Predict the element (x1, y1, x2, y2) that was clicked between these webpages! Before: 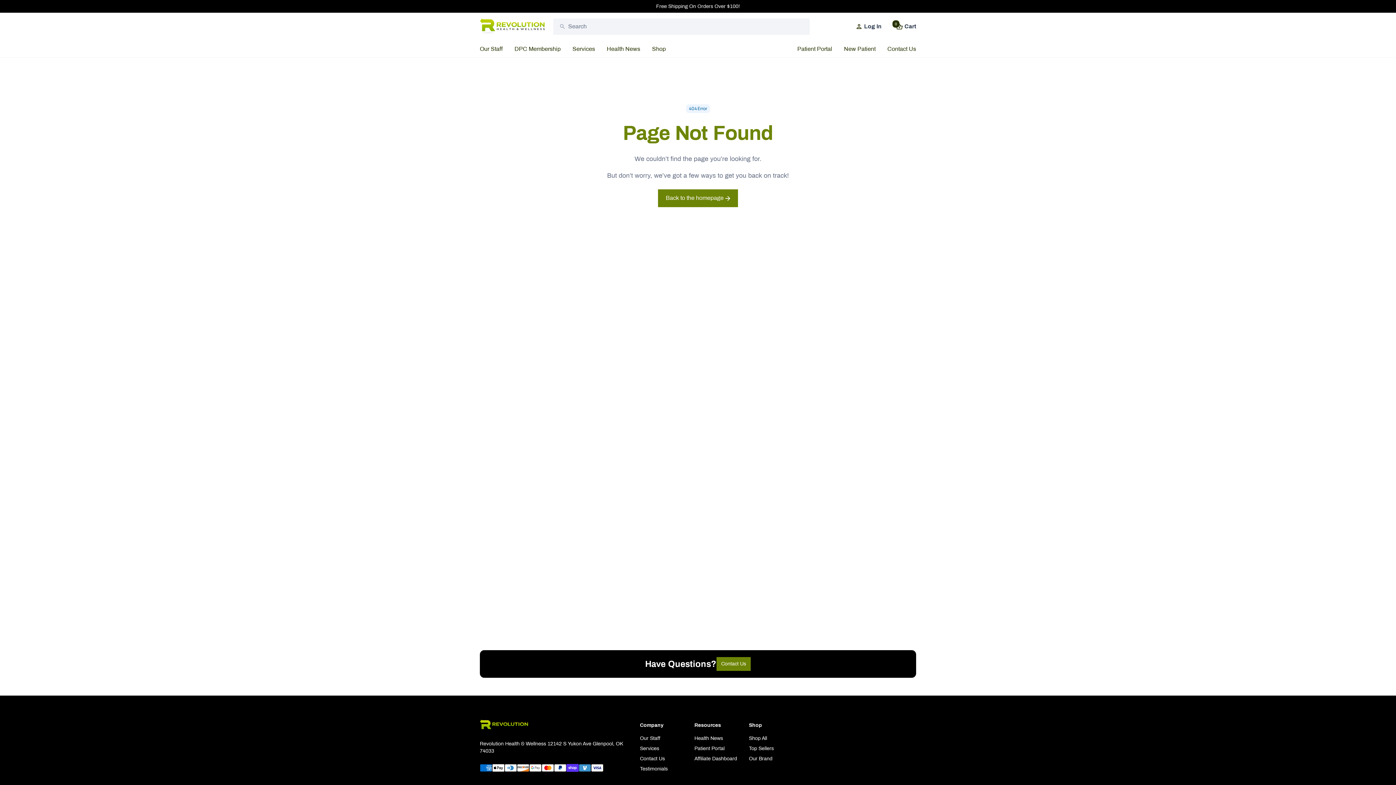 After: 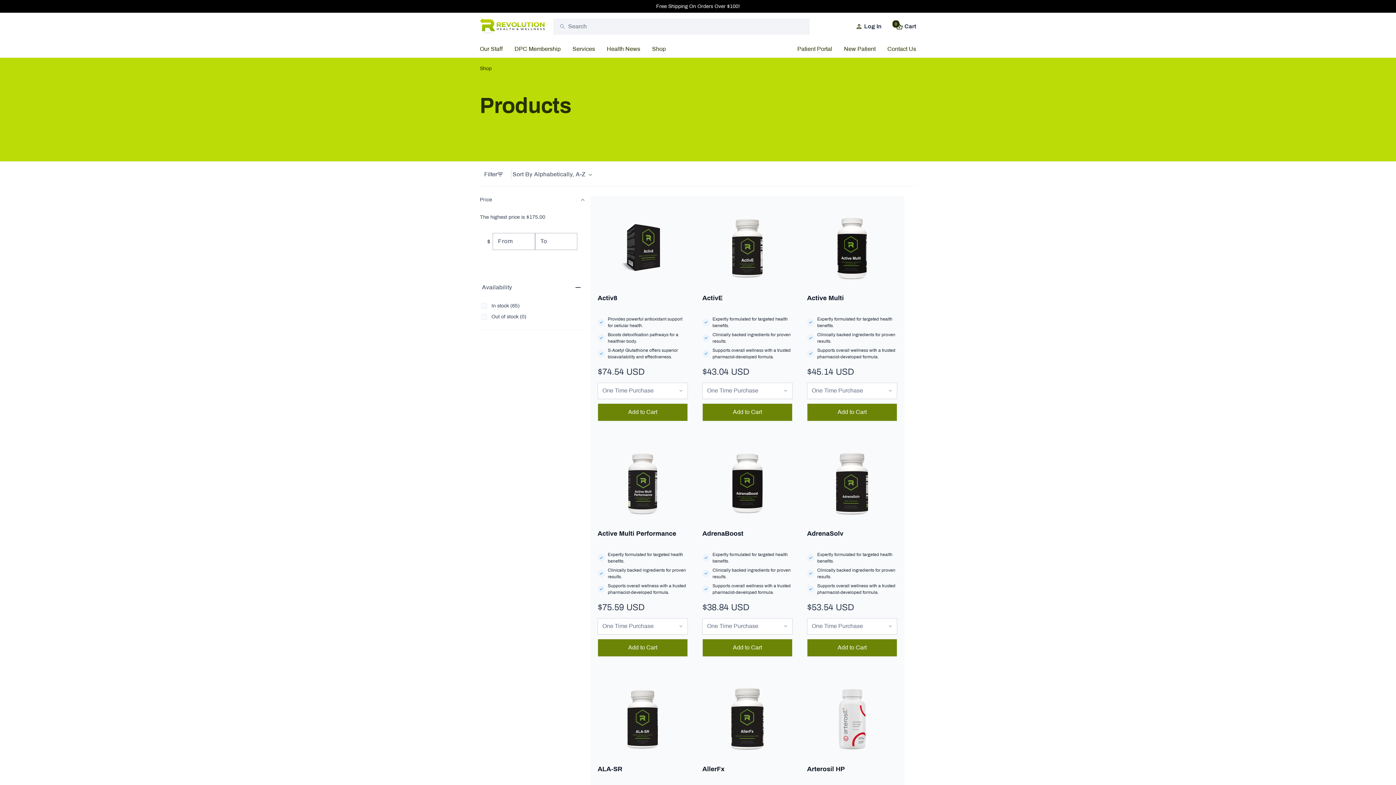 Action: bbox: (658, 189, 738, 207) label: Back to the homepage 